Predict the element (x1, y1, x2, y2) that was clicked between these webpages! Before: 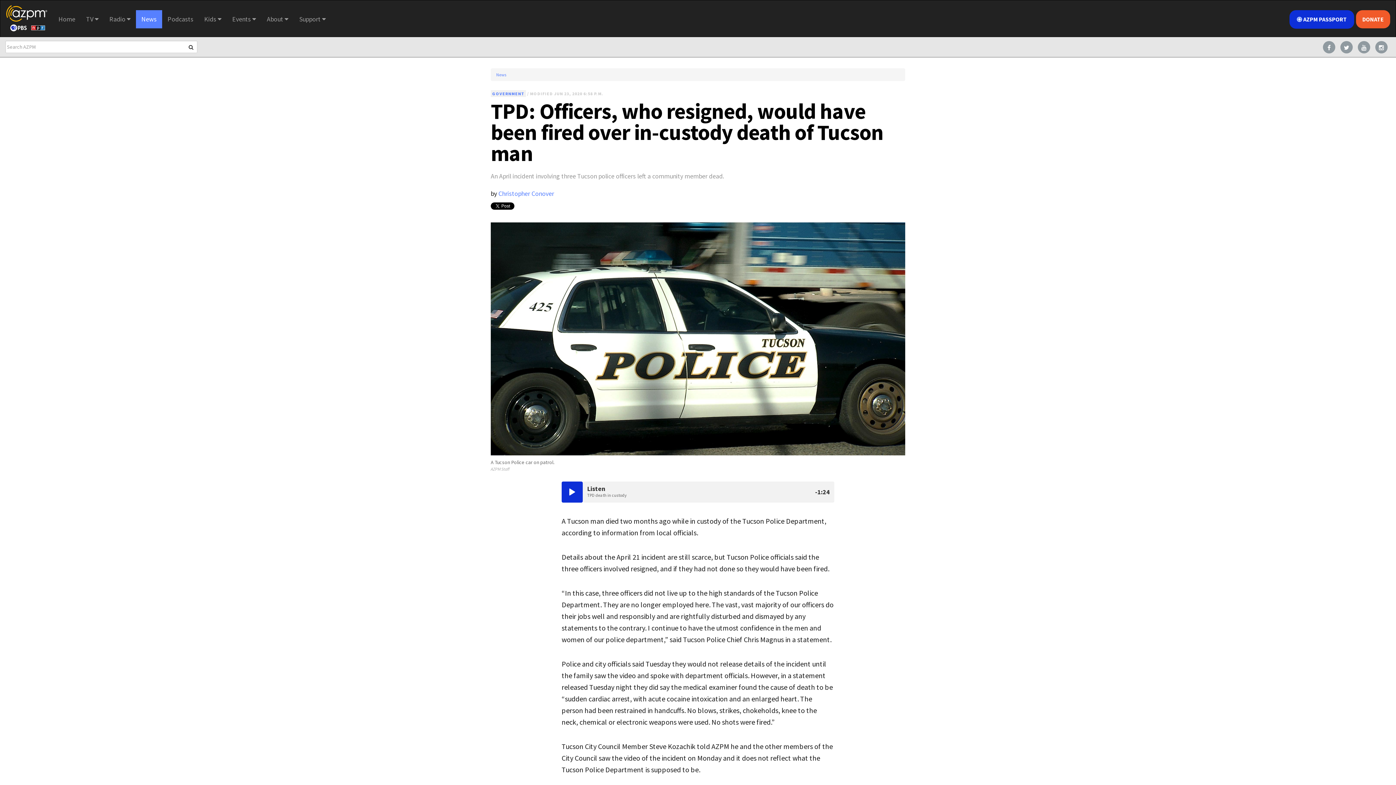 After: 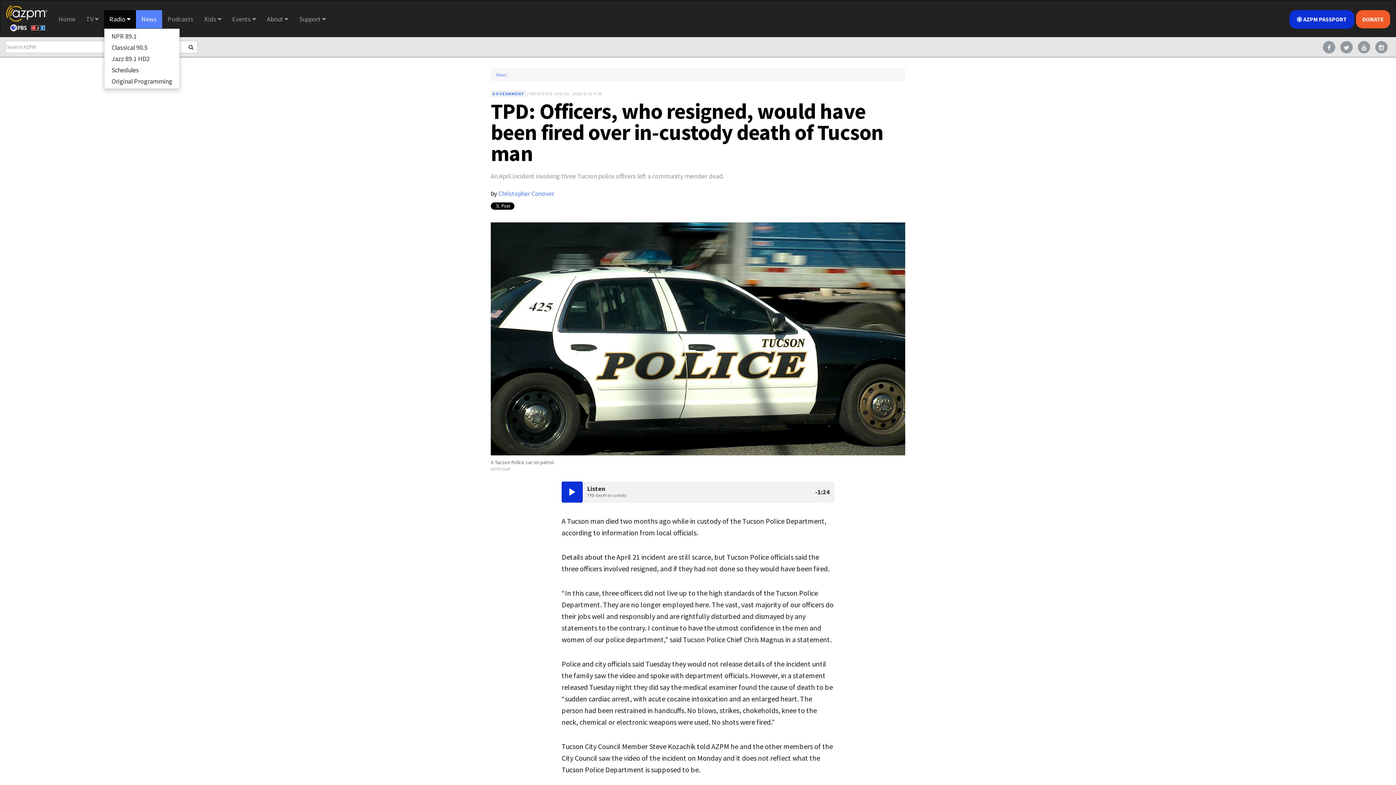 Action: bbox: (104, 10, 136, 28) label: Radio 